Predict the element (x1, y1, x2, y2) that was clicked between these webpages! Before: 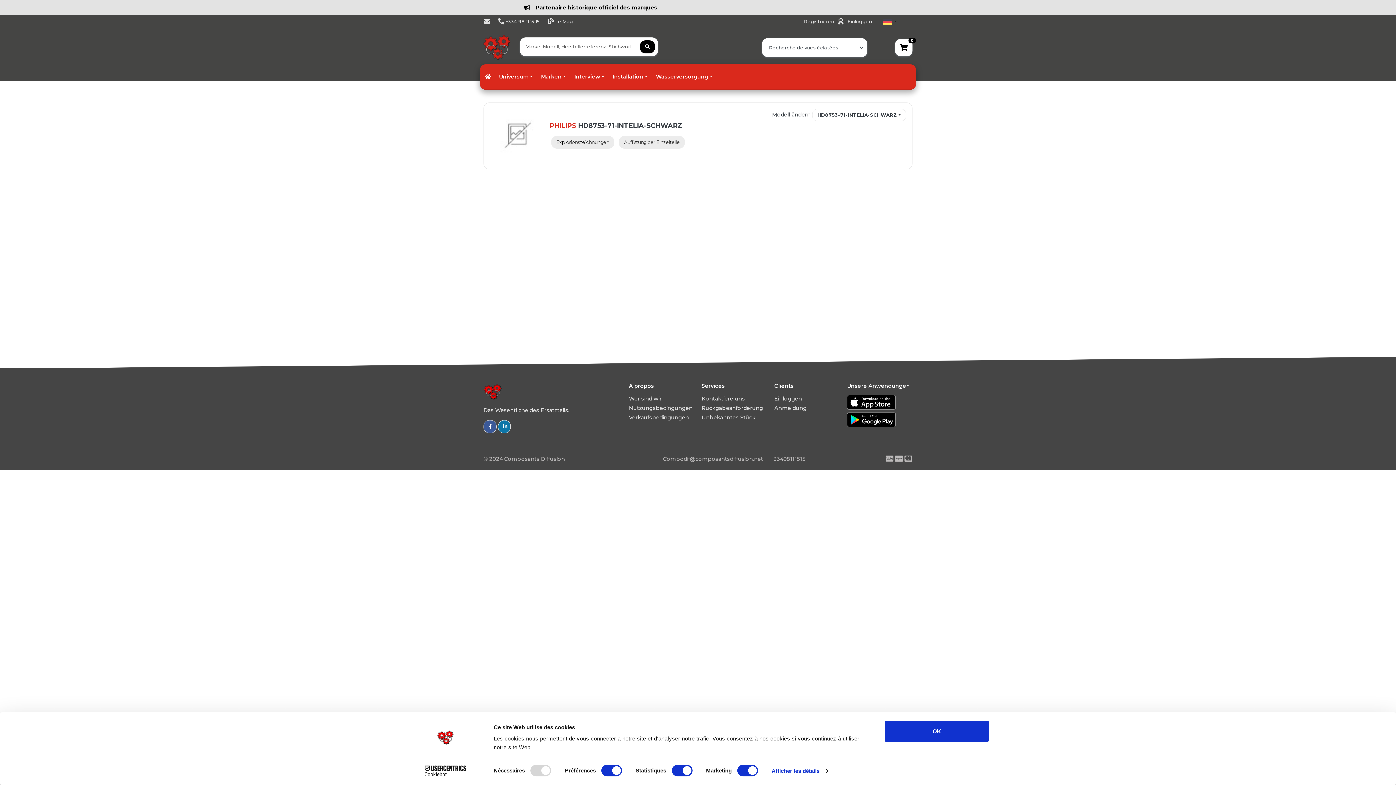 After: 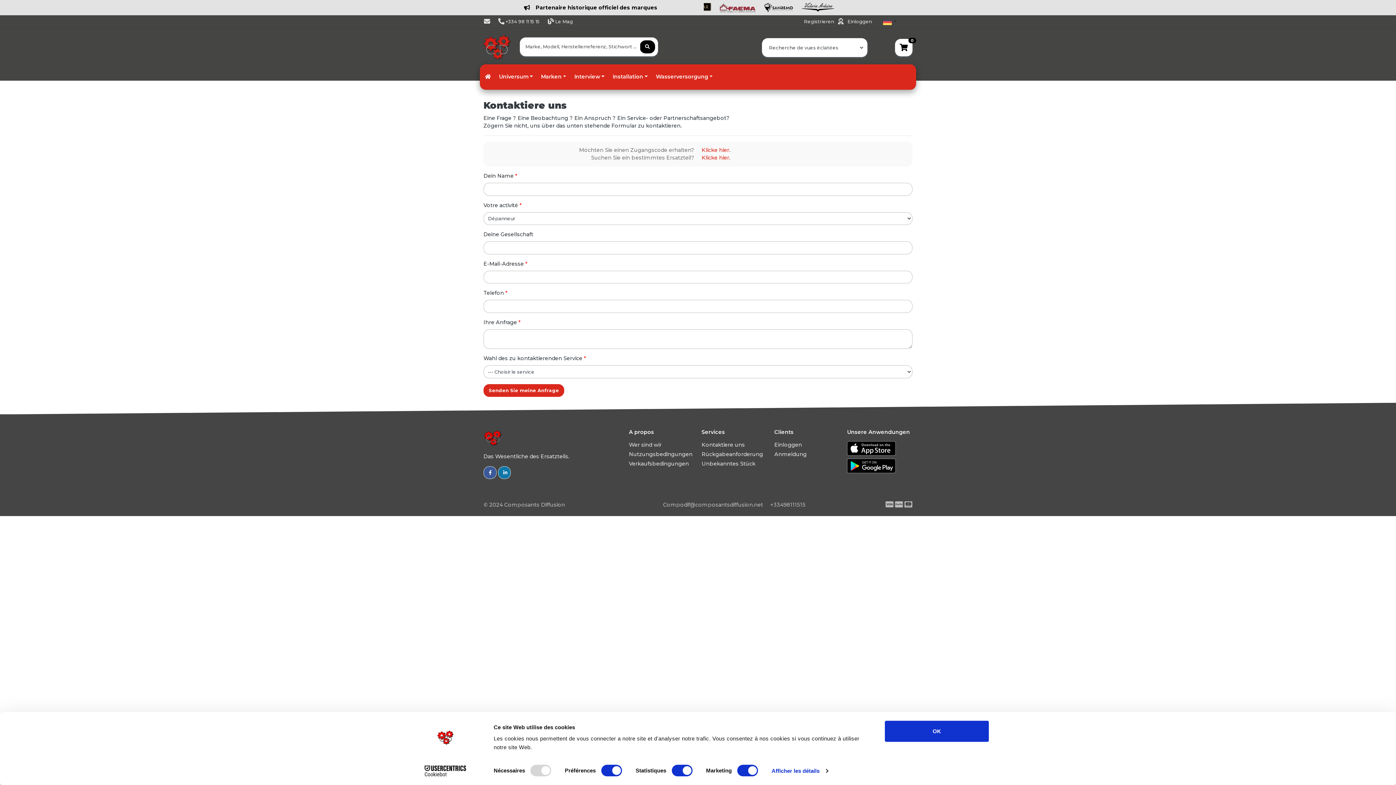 Action: bbox: (480, 15, 494, 28)